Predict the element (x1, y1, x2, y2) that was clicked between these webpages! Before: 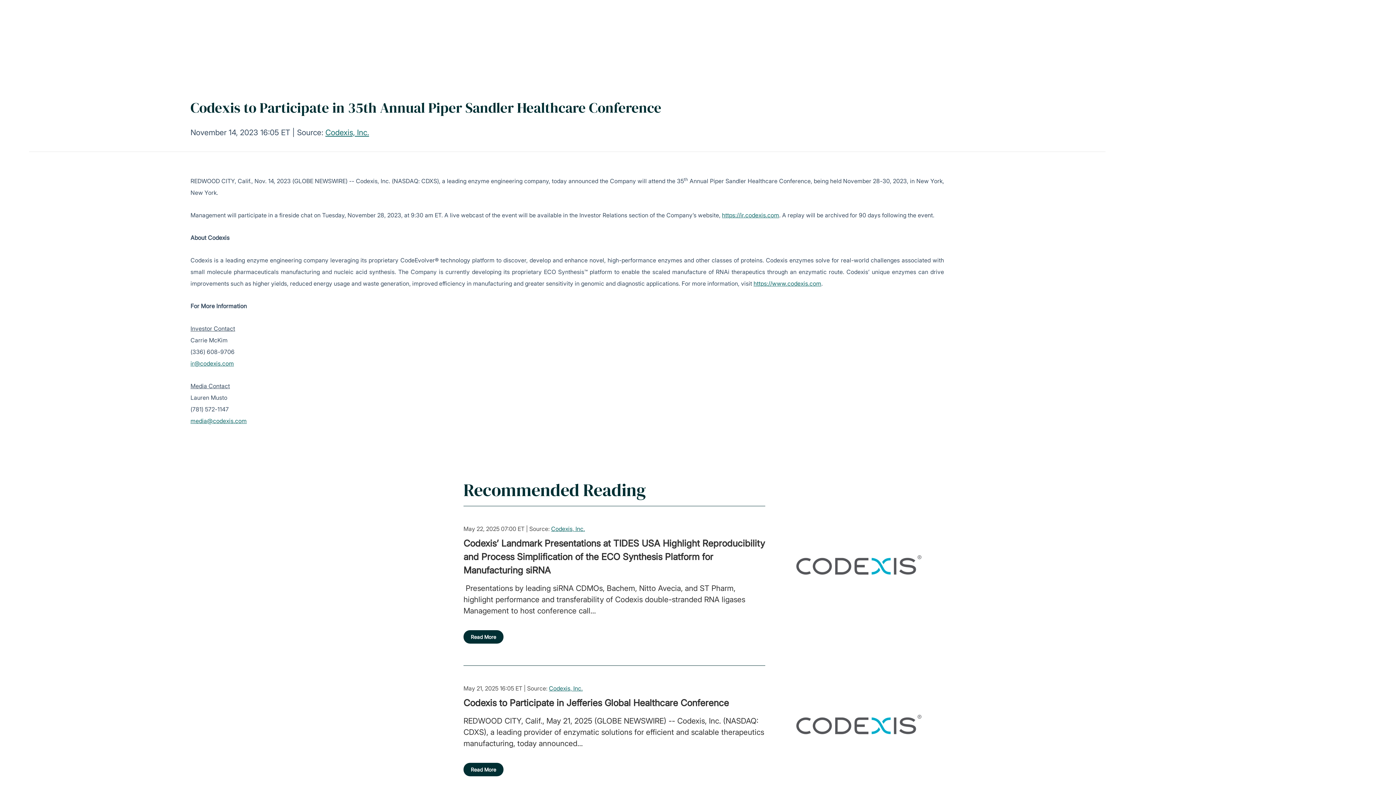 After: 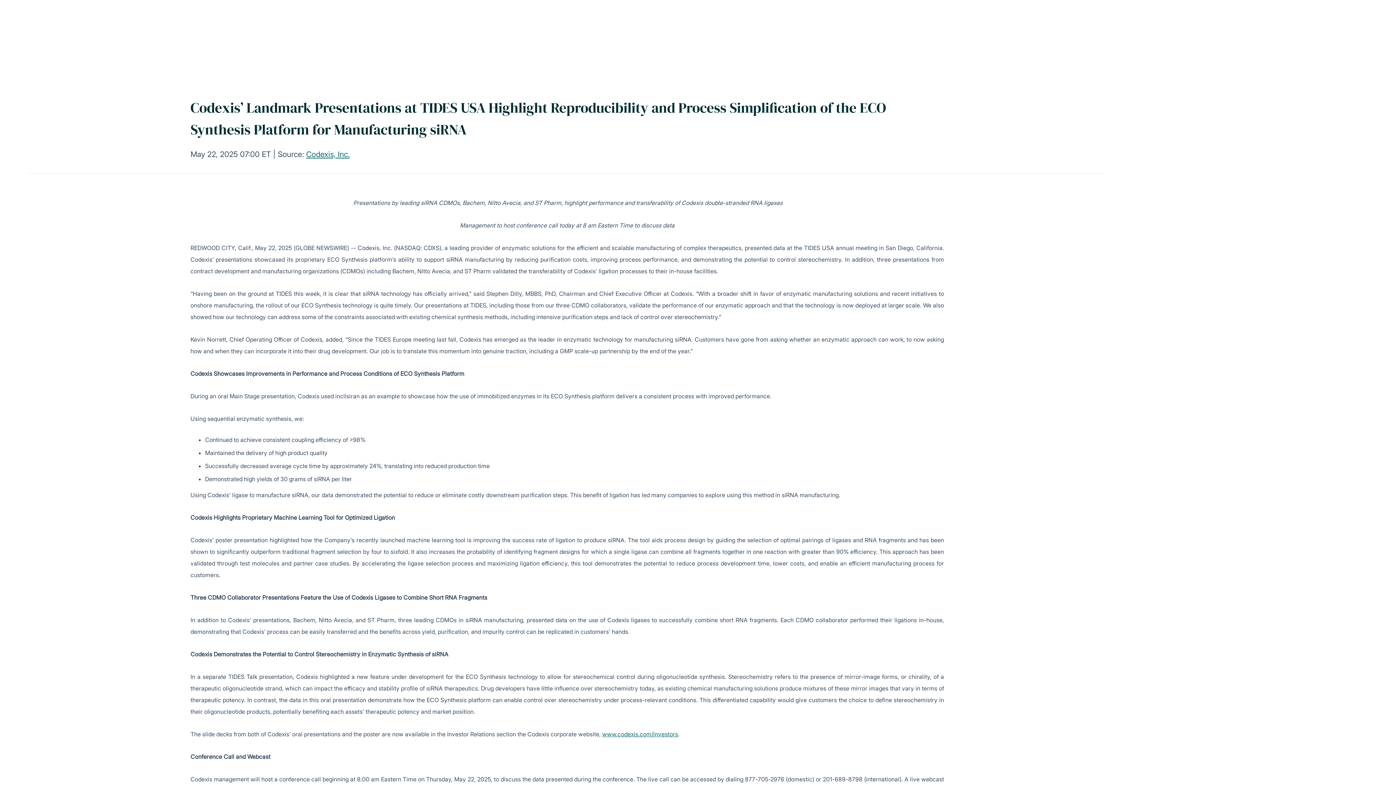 Action: label: Codexis’ Landmark Presentations at TIDES USA Highlight Reproducibility and Process Simplification of the ECO Synthesis Platform for Manufacturing siRNA bbox: (463, 537, 765, 577)